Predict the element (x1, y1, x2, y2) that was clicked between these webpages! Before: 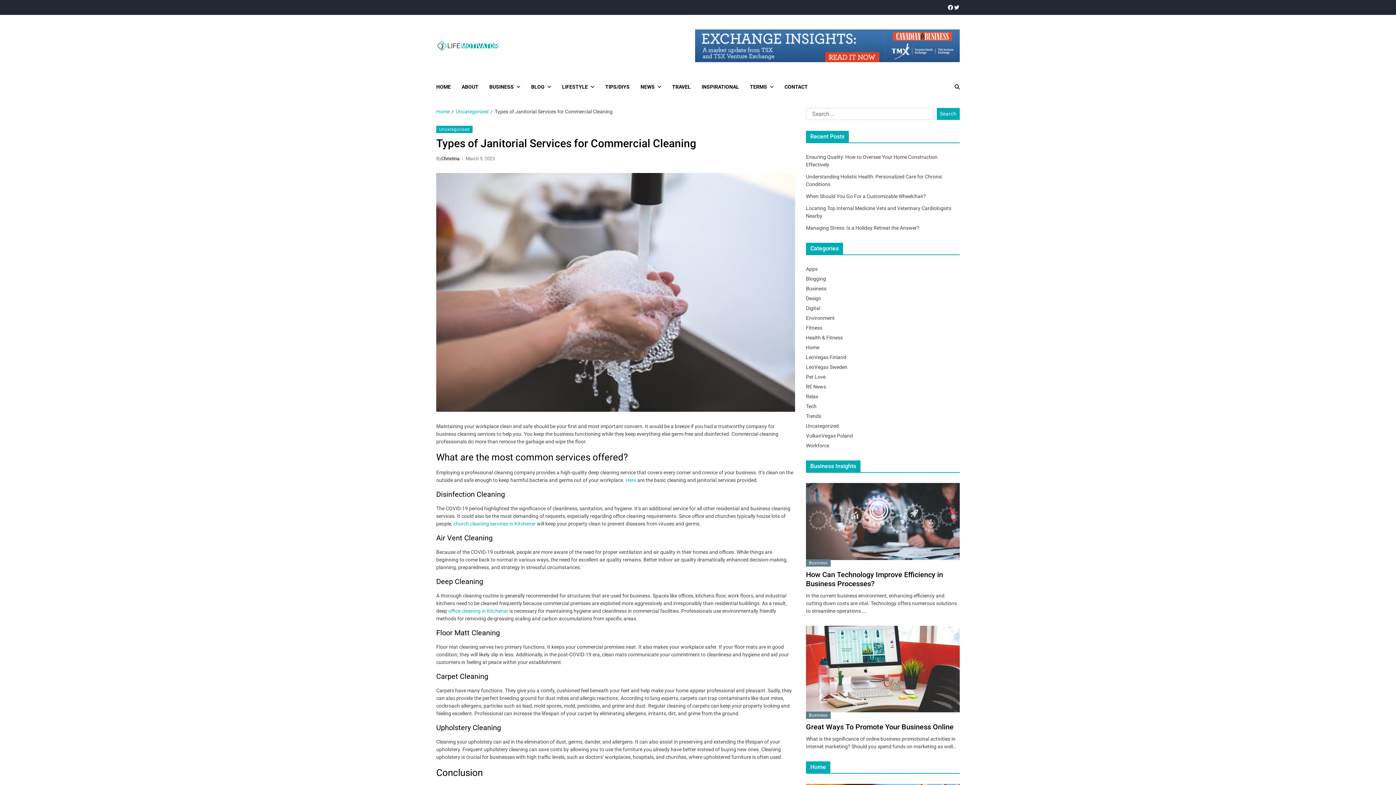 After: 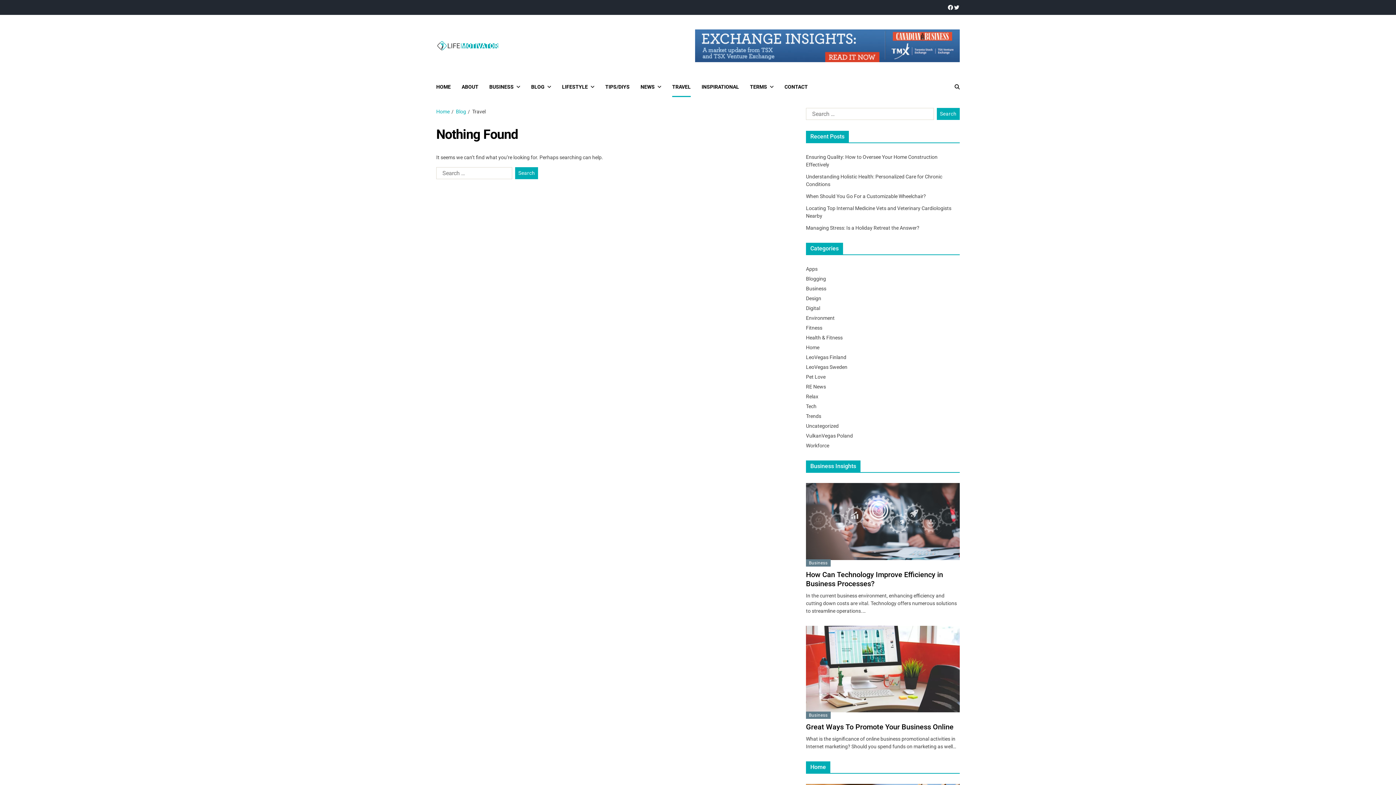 Action: bbox: (672, 76, 690, 97) label: TRAVEL